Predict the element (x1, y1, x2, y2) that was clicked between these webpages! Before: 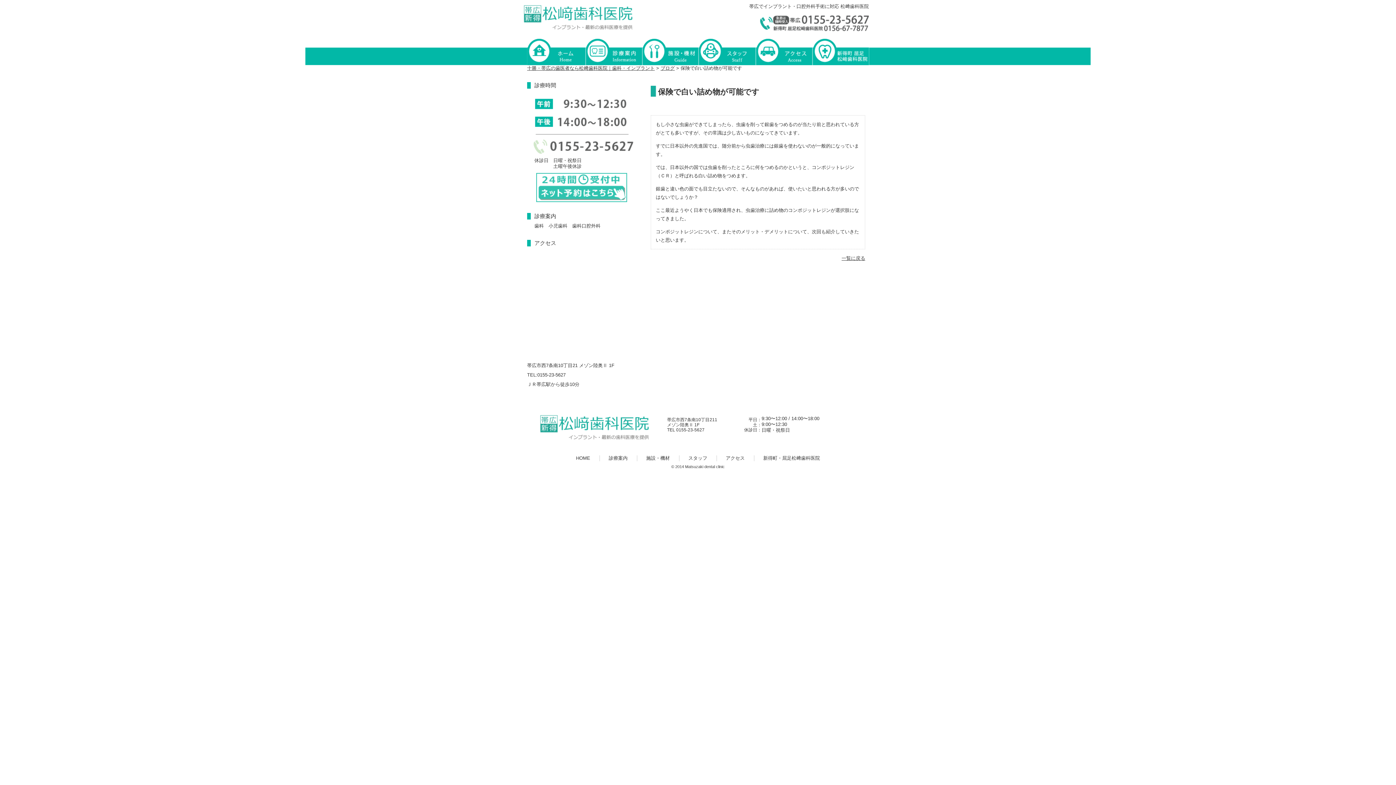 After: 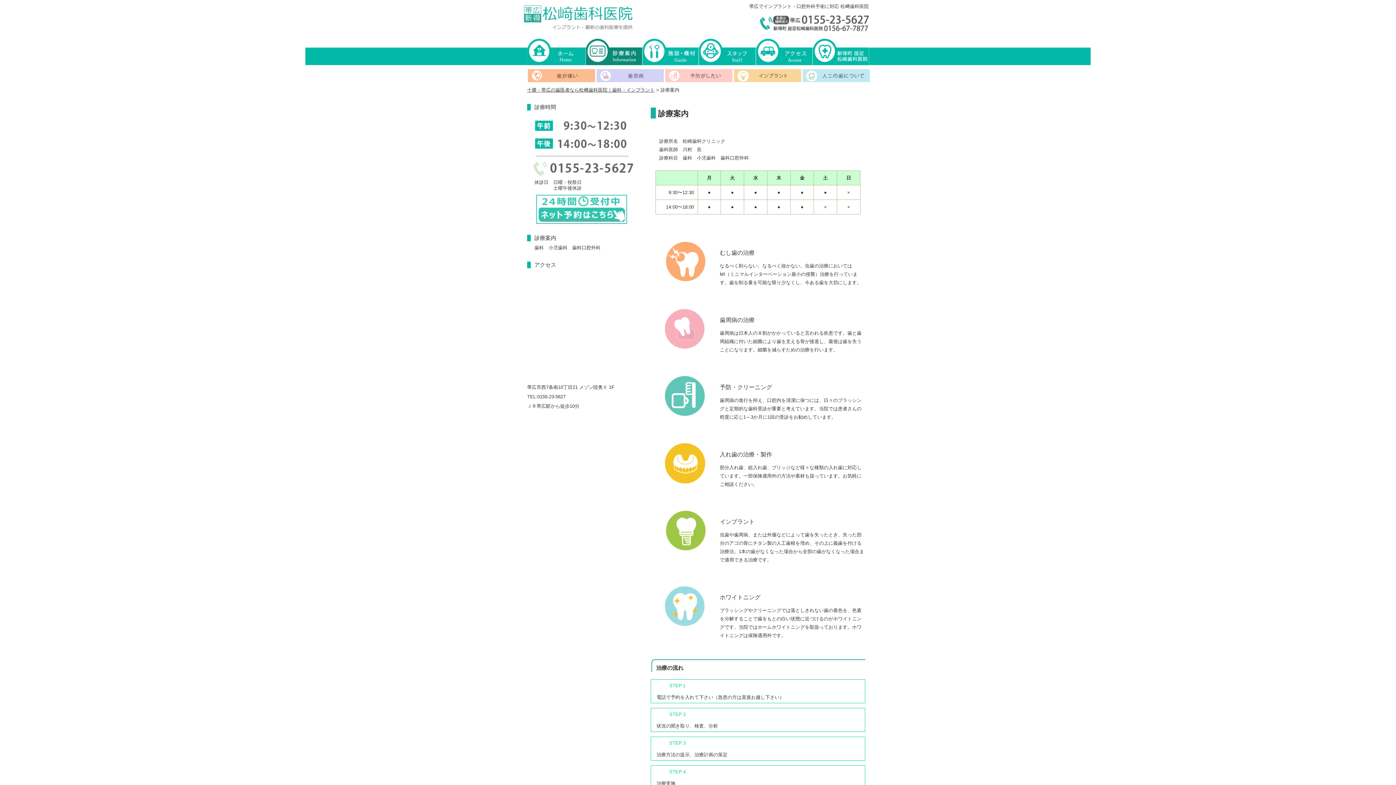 Action: label: 診療案内 bbox: (585, 37, 642, 65)